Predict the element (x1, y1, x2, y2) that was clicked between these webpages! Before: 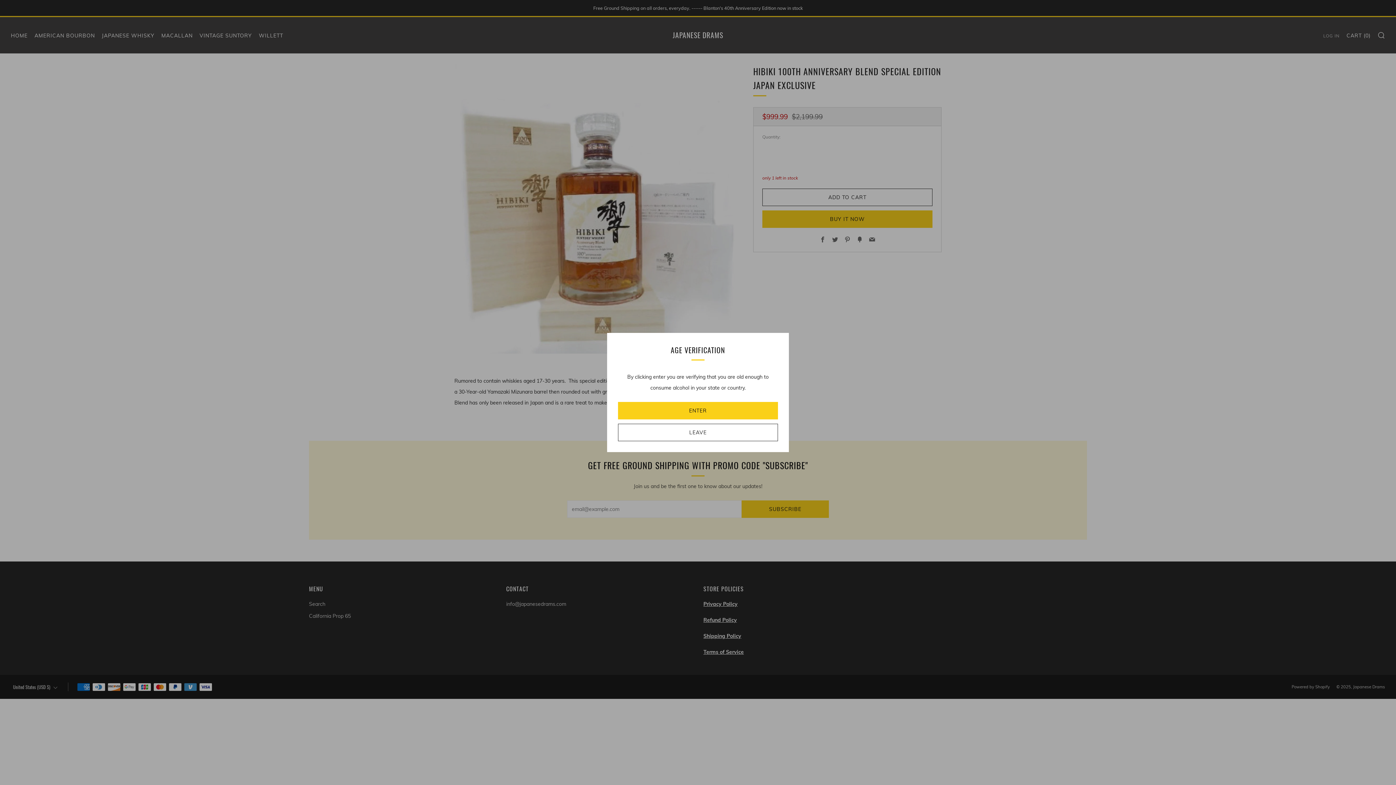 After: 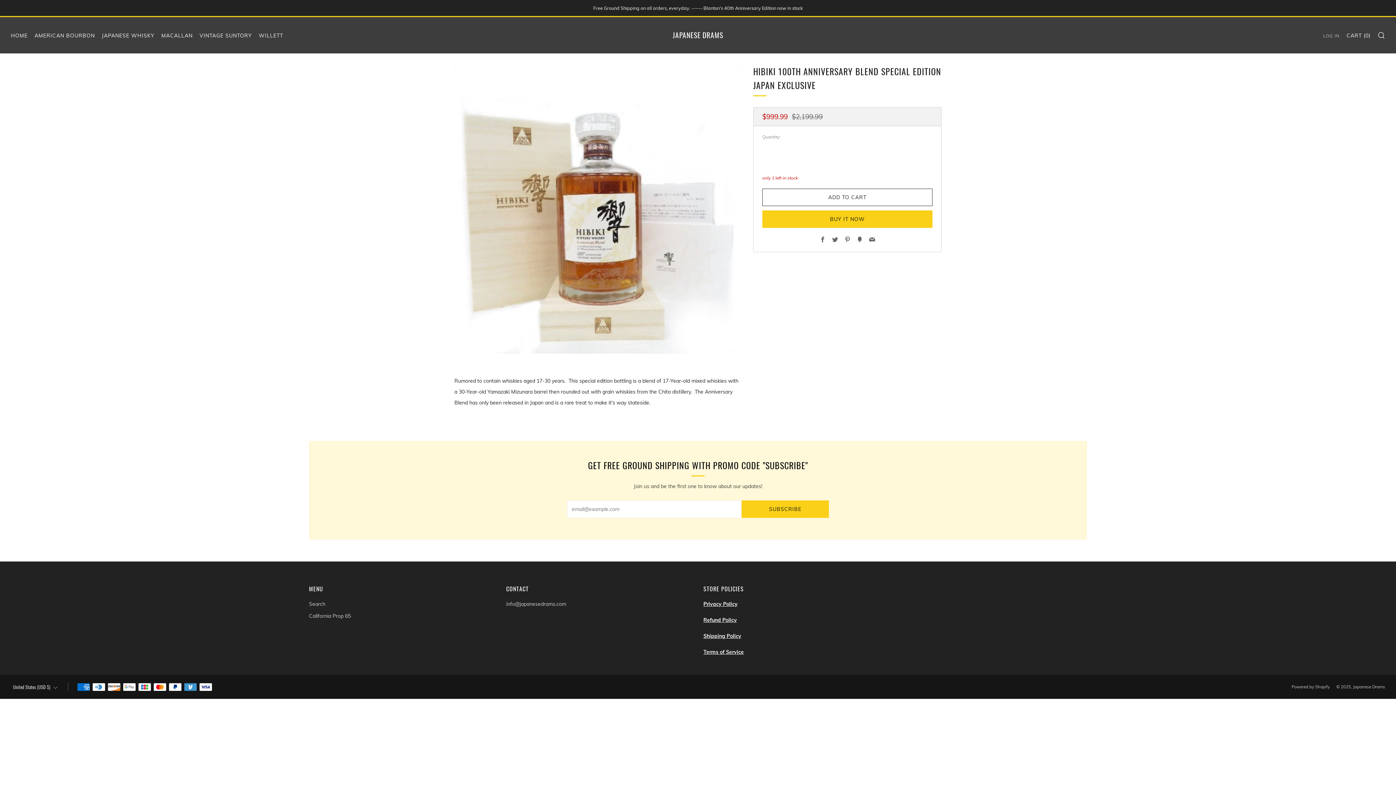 Action: bbox: (618, 402, 778, 419) label: ENTER